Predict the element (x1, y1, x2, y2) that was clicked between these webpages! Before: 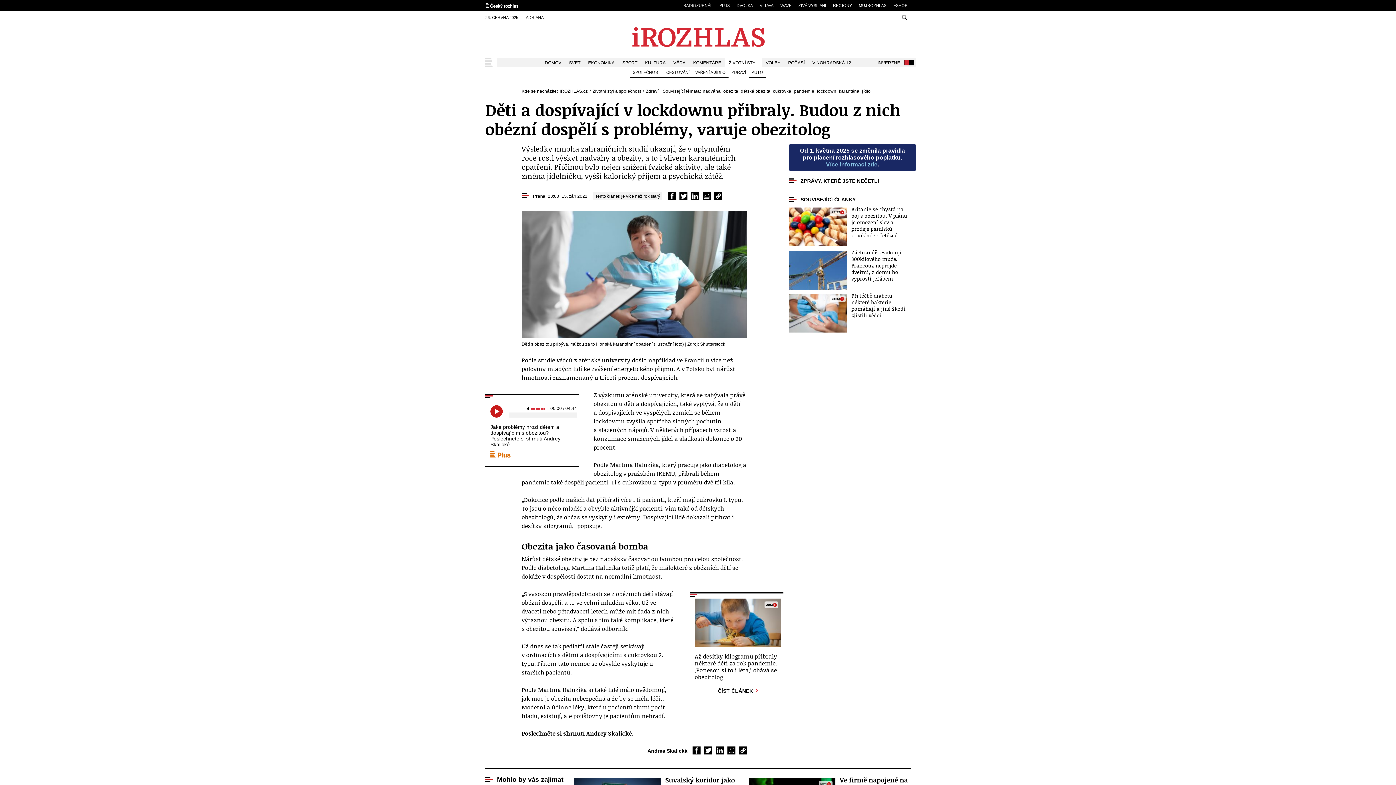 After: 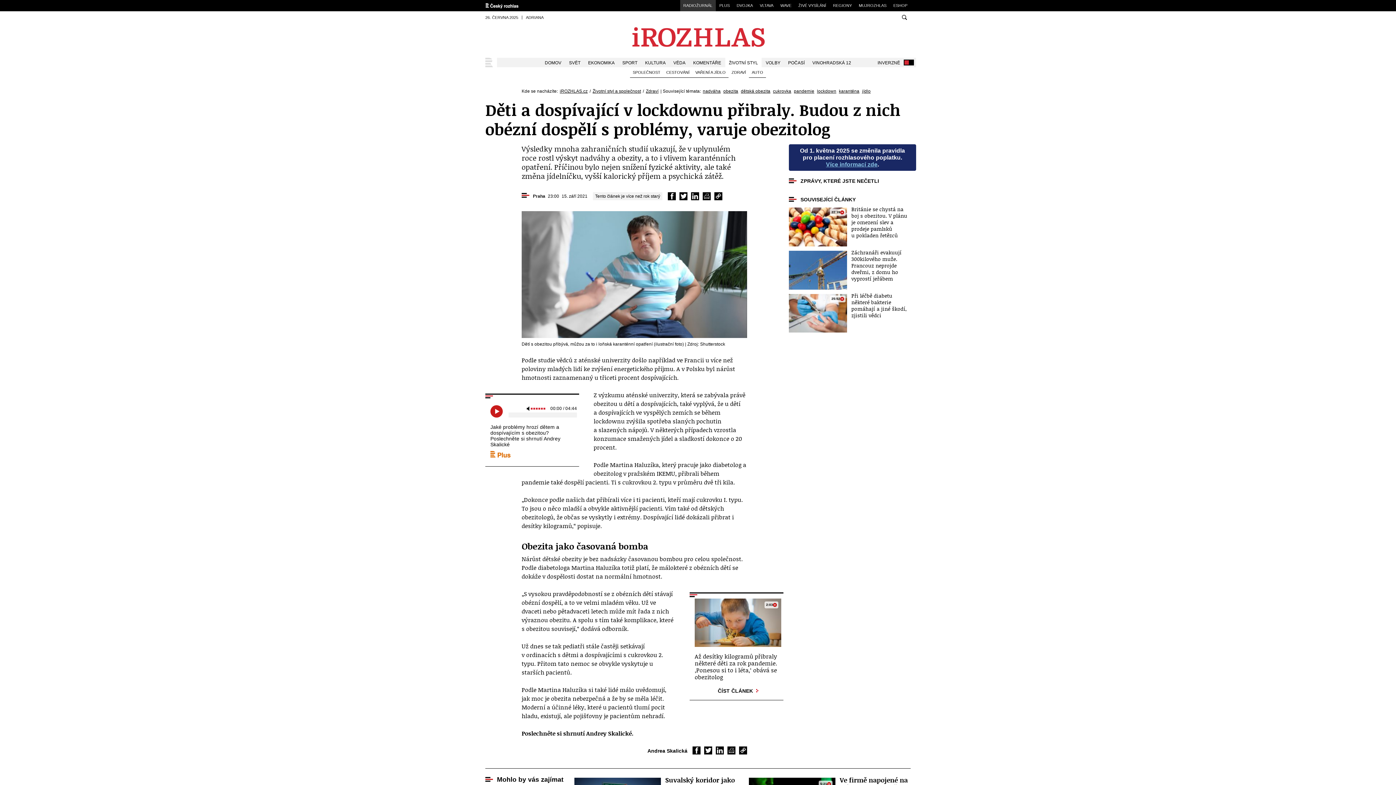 Action: bbox: (680, 0, 715, 11) label: RADIOŽURNÁL